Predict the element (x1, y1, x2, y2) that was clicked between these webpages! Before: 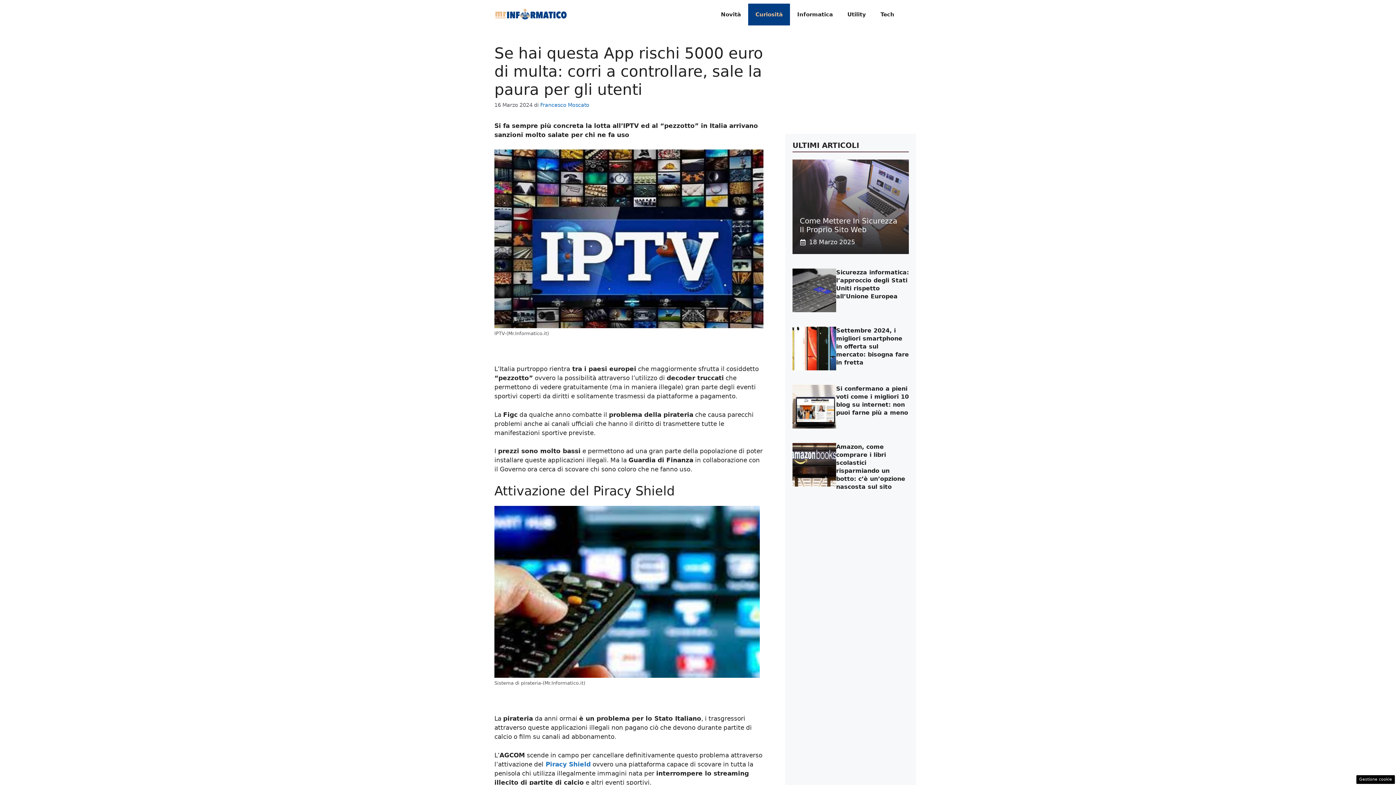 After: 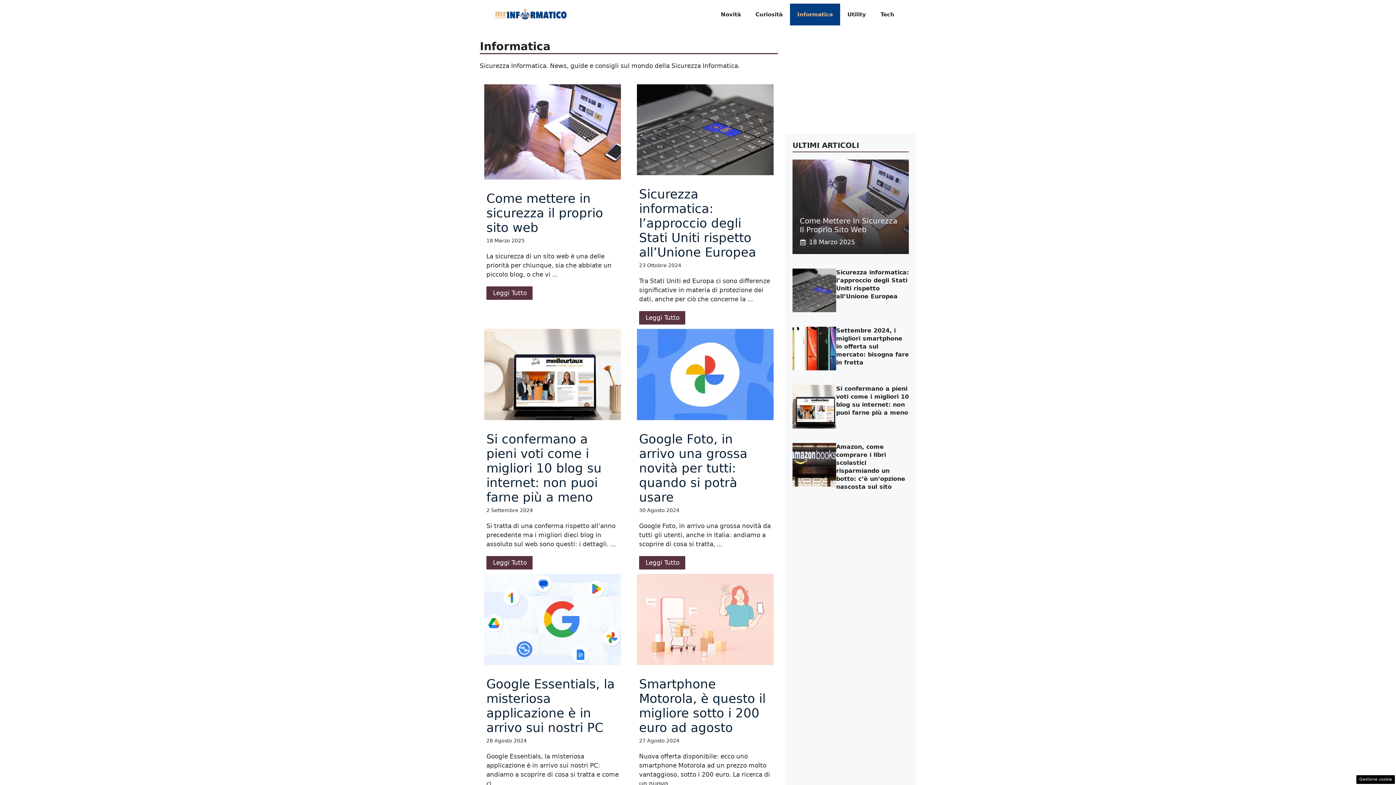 Action: label: Informatica bbox: (790, 3, 840, 25)